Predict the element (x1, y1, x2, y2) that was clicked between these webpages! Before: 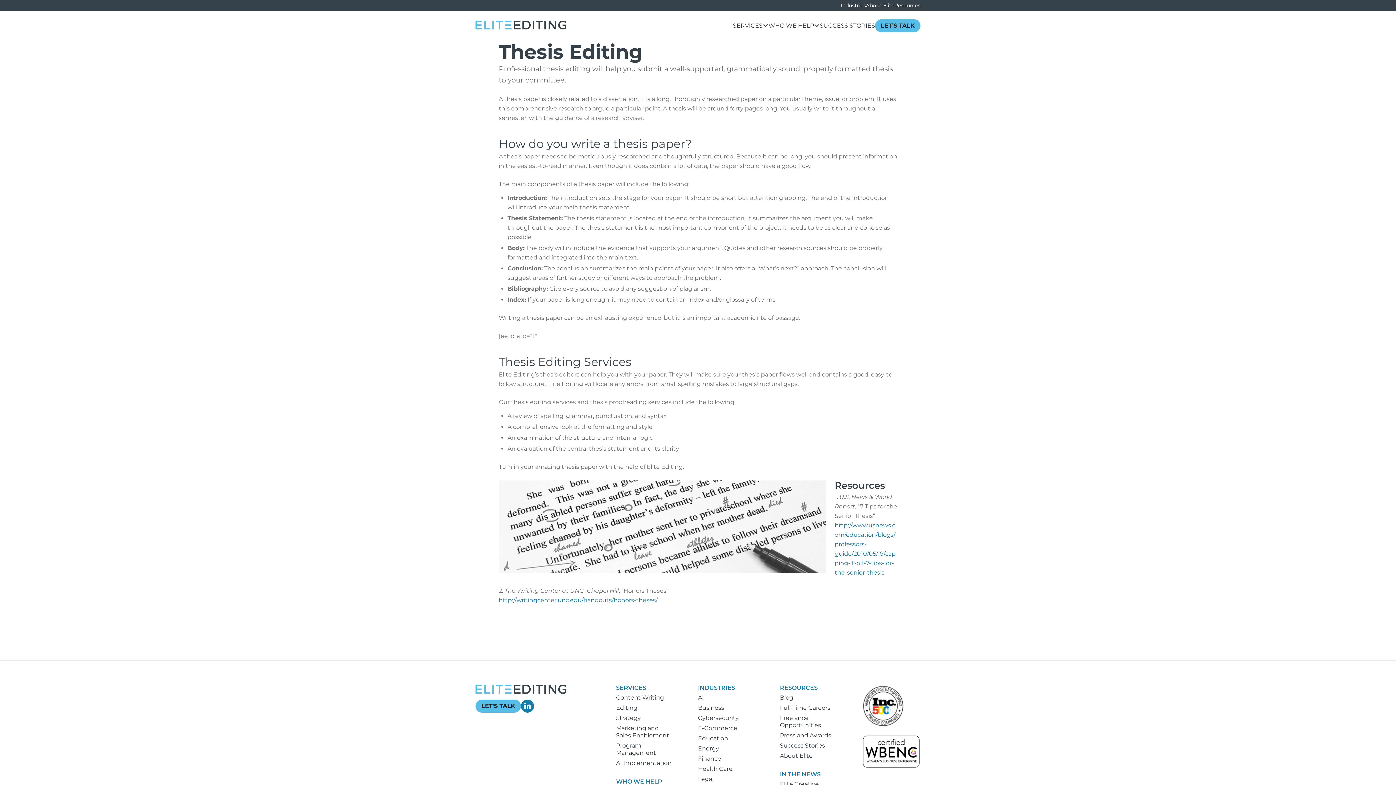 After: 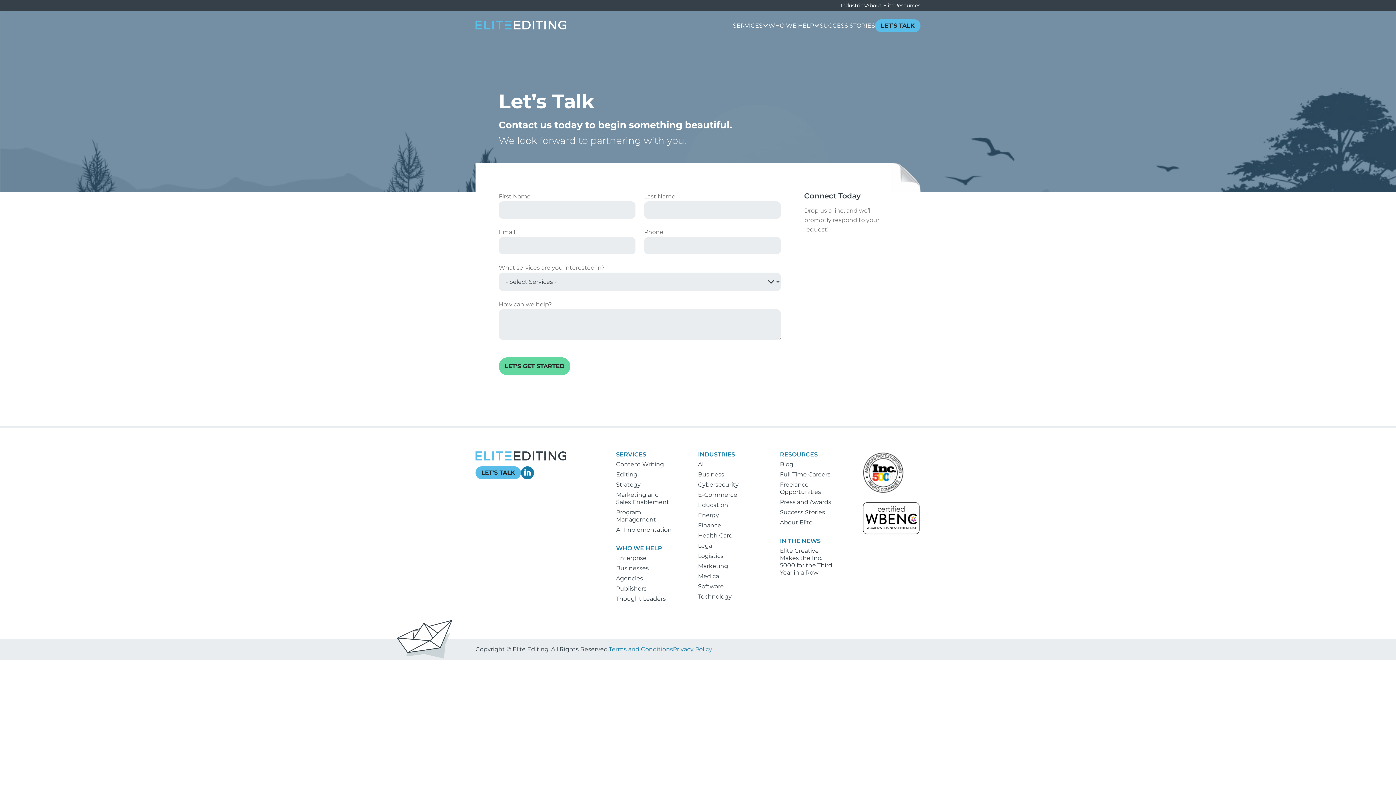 Action: bbox: (475, 699, 521, 712) label: LET'S TALK